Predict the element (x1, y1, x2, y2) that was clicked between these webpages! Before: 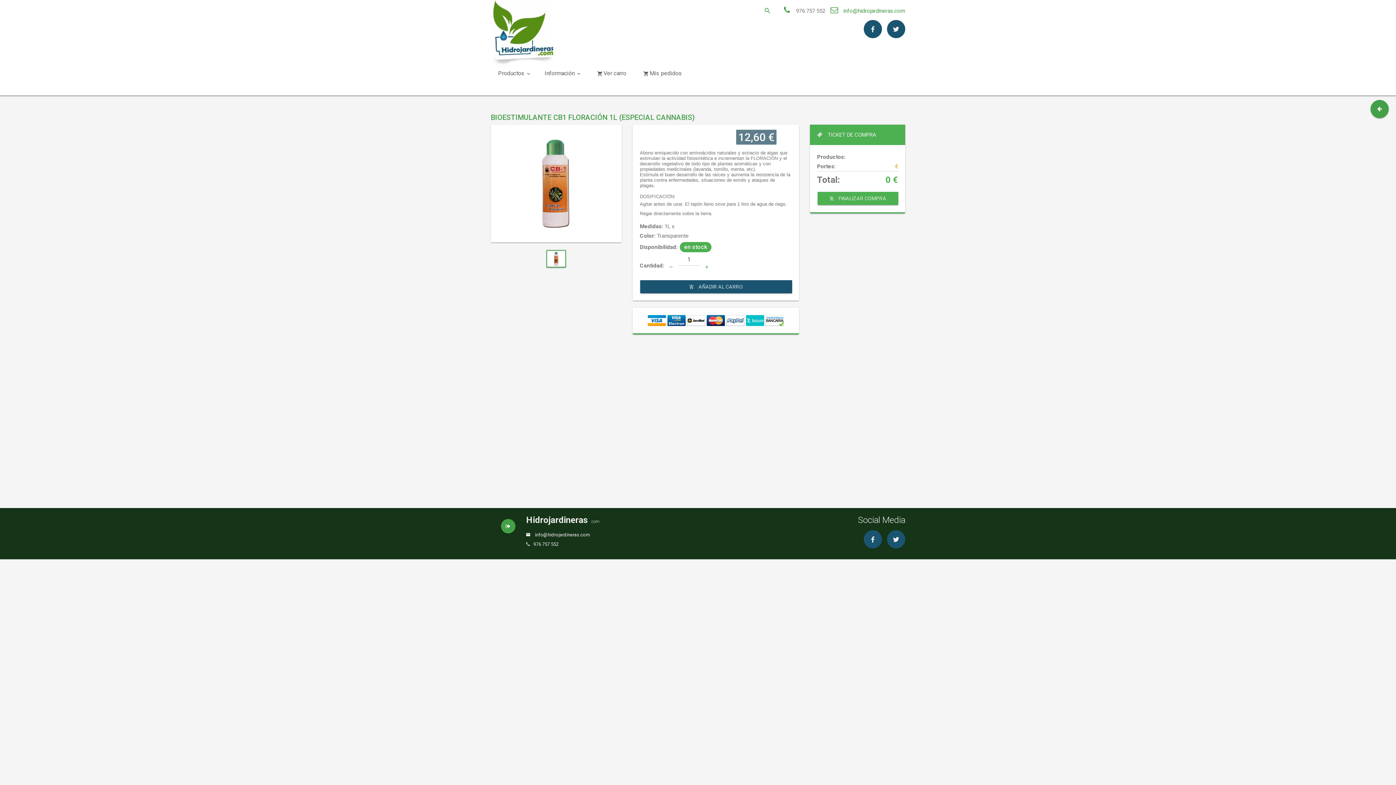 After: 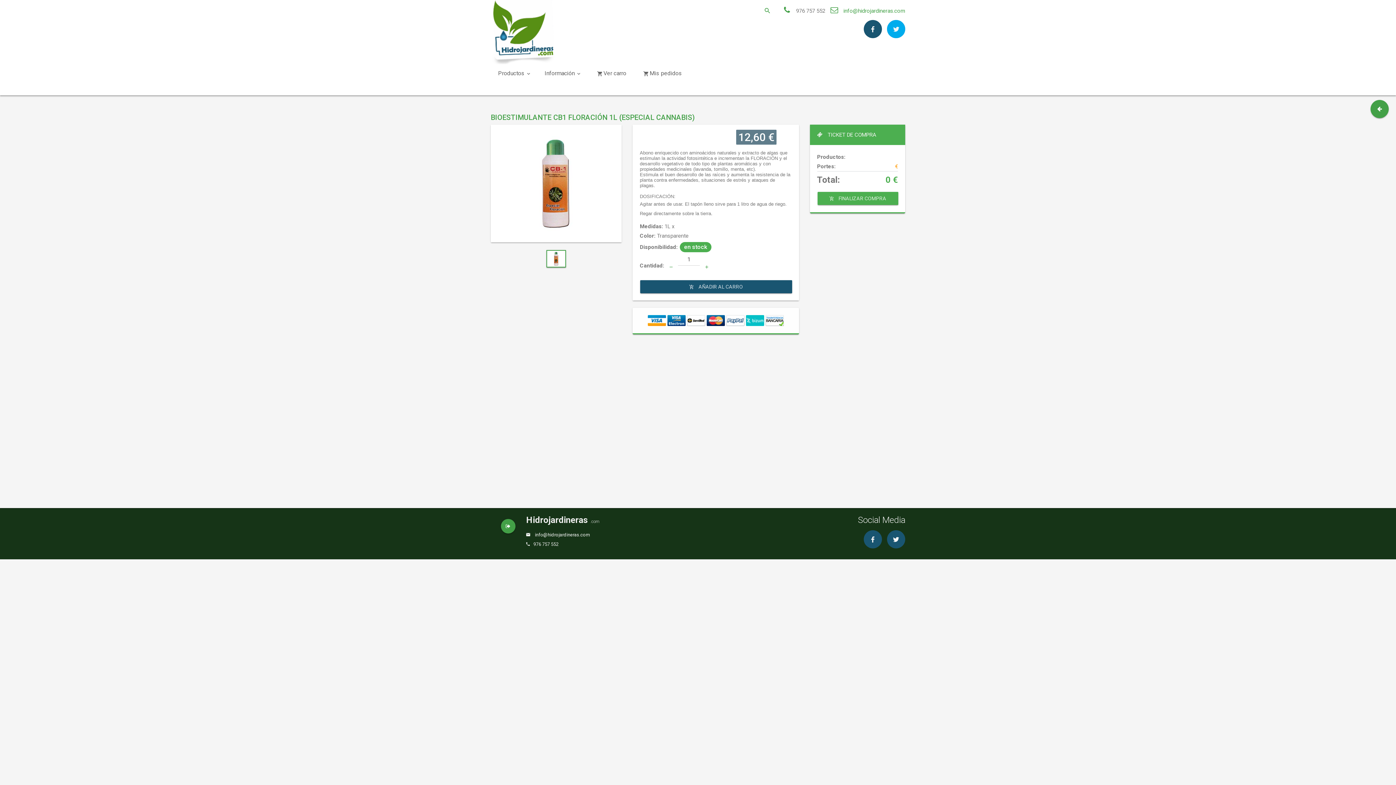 Action: bbox: (887, 20, 905, 38)